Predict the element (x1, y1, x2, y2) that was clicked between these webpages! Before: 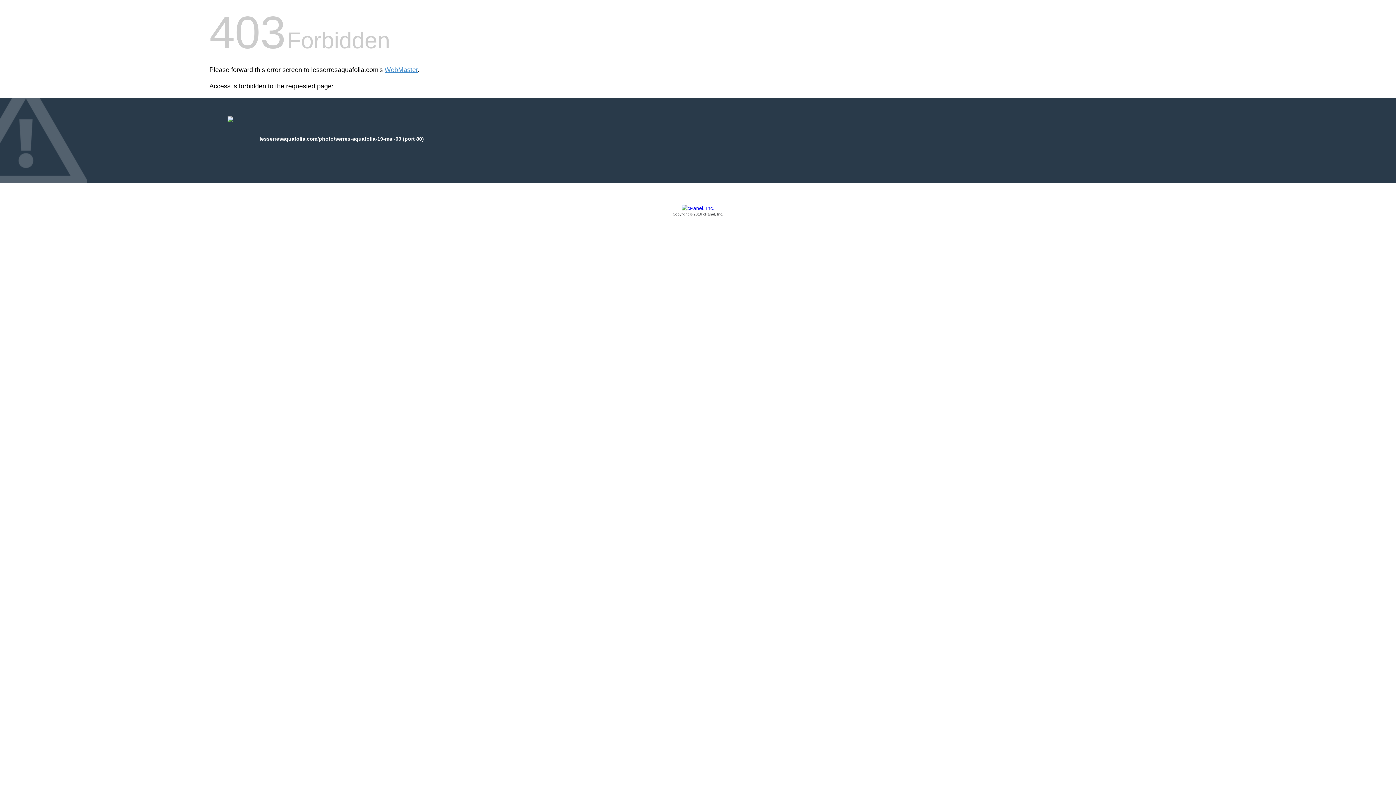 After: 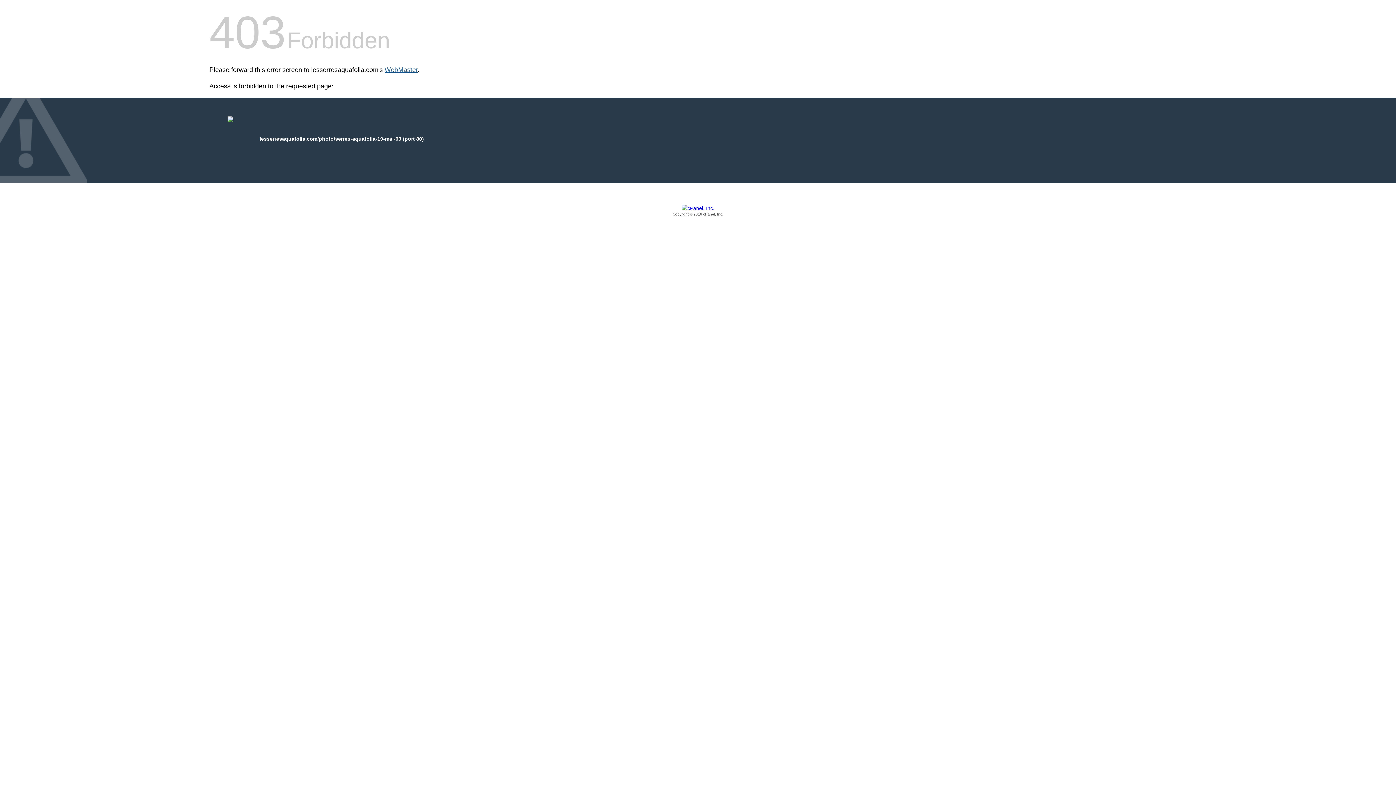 Action: label: WebMaster bbox: (384, 66, 417, 73)